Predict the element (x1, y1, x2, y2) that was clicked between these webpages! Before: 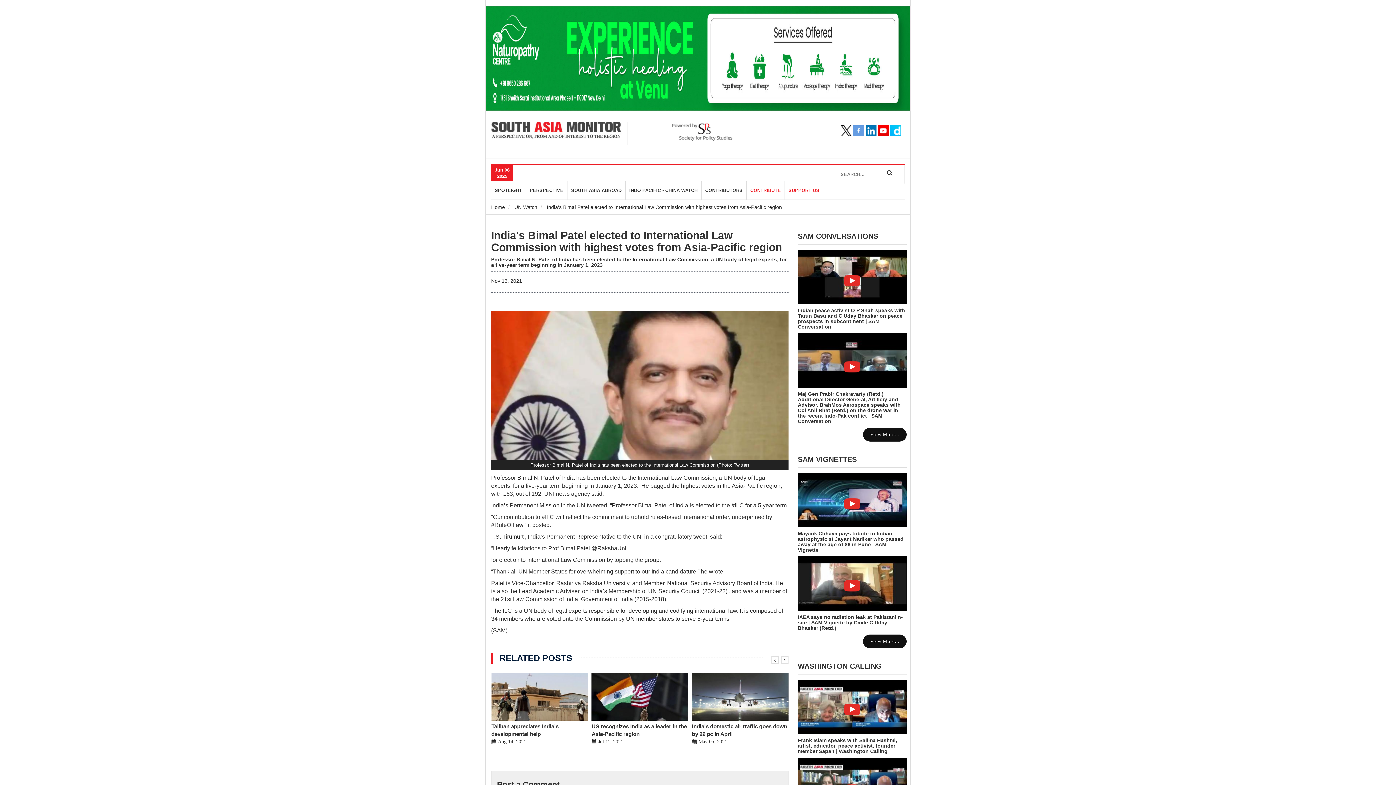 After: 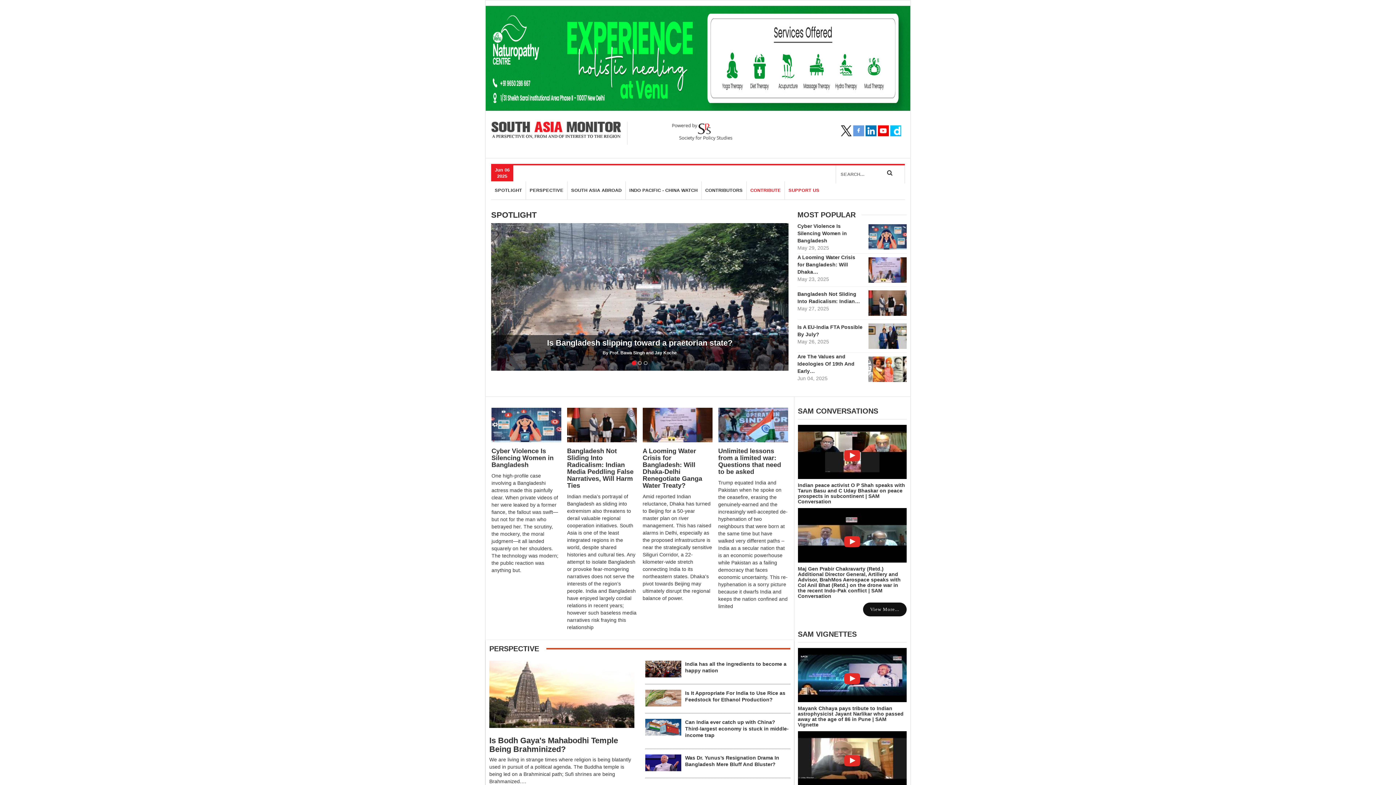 Action: bbox: (491, 204, 505, 210) label: Home